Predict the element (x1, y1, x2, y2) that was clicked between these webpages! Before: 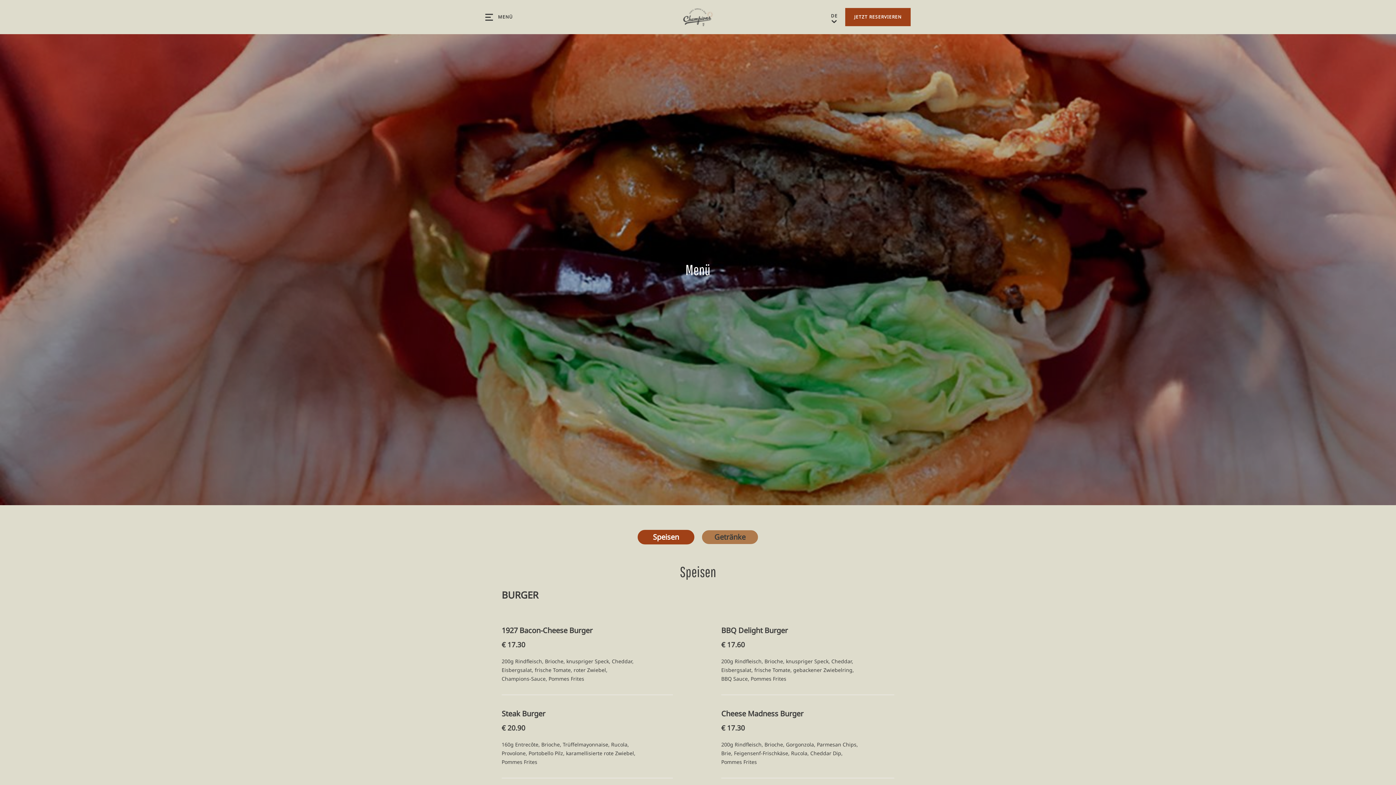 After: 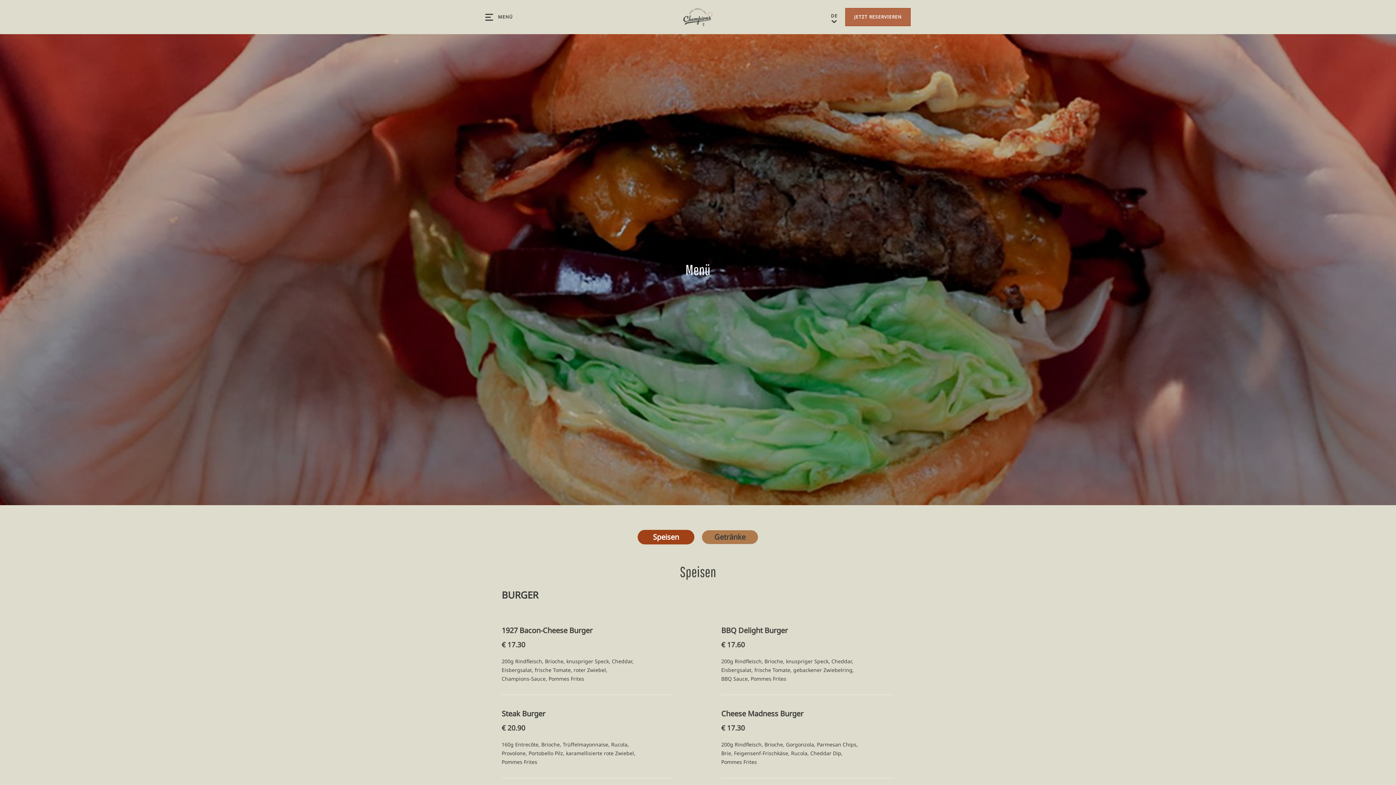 Action: bbox: (845, 8, 910, 26) label: JETZT RESERVIEREN